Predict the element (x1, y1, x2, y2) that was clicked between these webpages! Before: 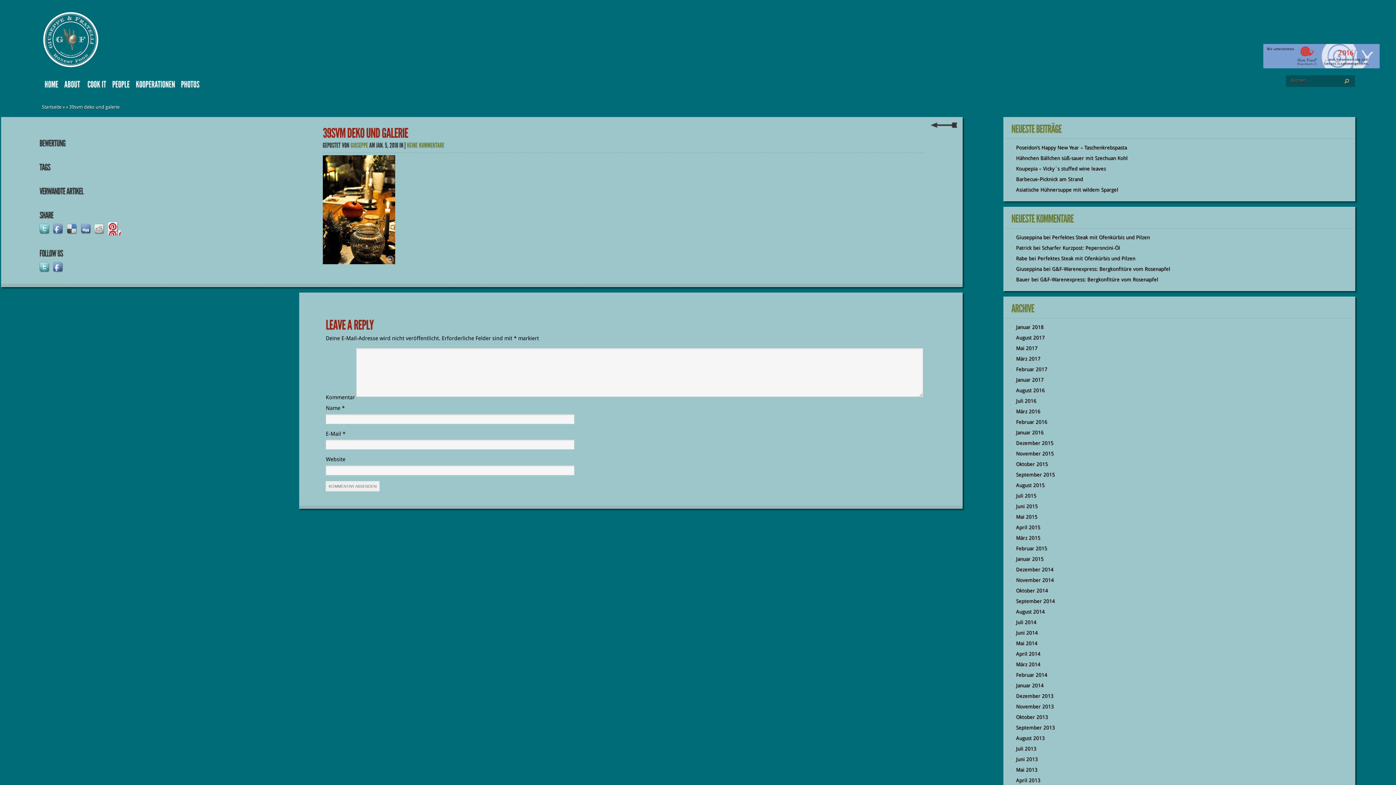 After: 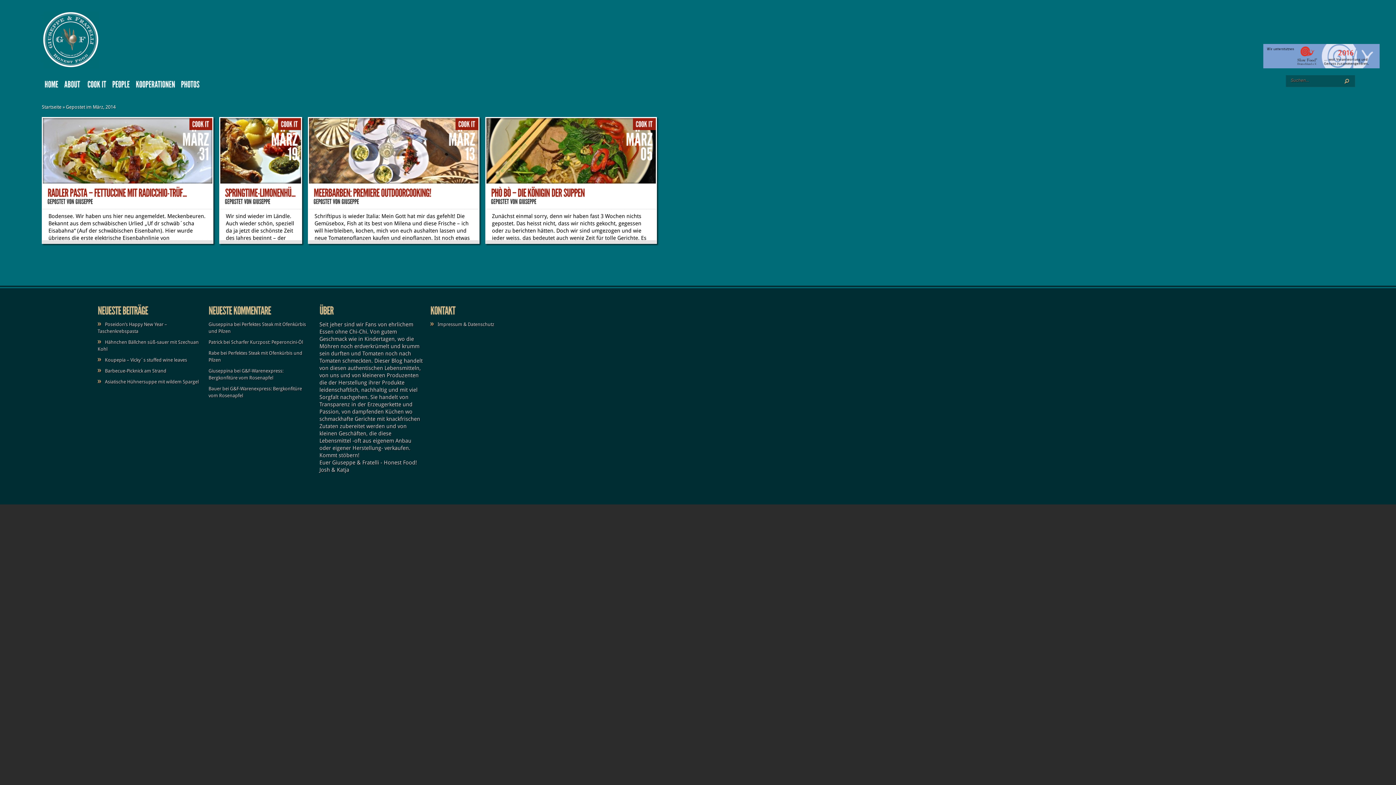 Action: label: März 2014 bbox: (1016, 661, 1040, 667)